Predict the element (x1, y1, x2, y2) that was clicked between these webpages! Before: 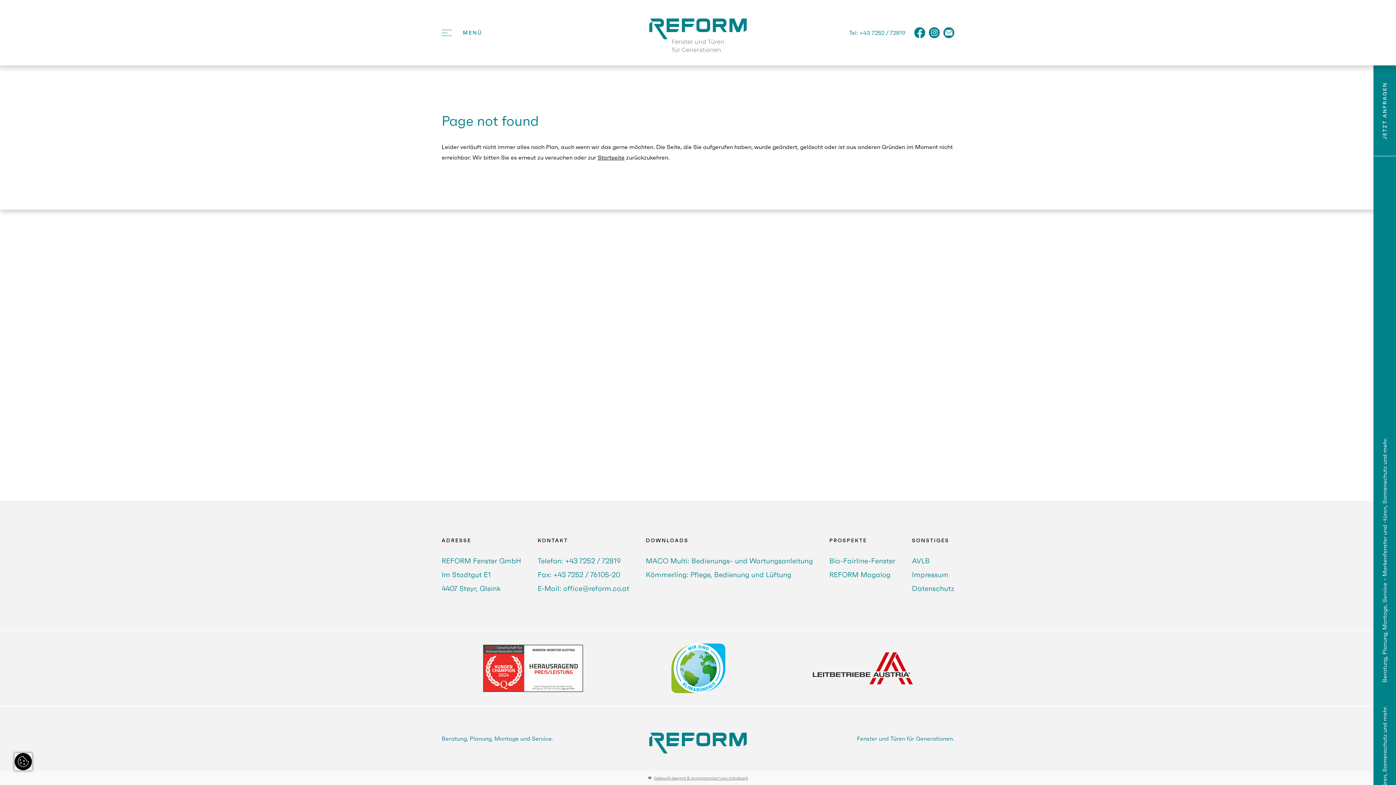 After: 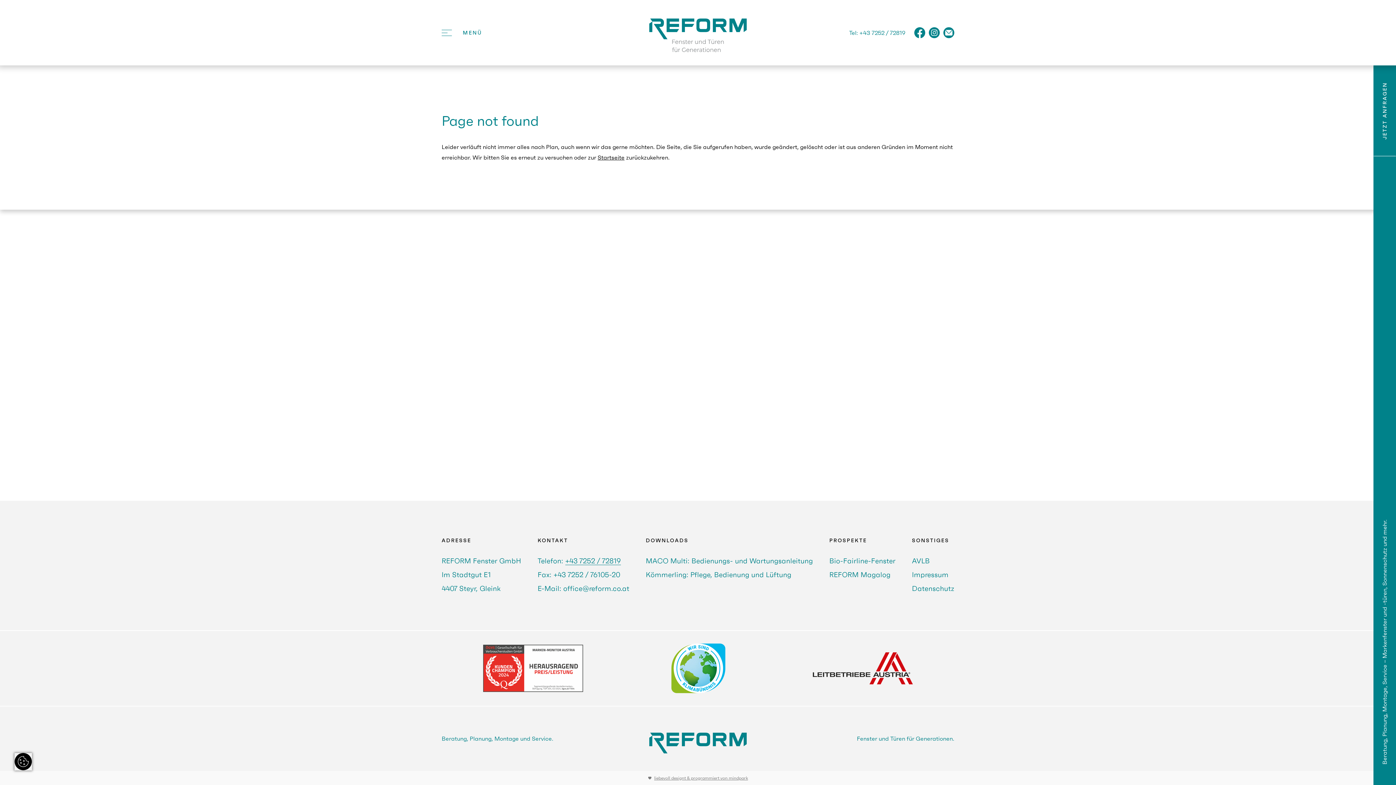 Action: label: +43 7252 / 72819 bbox: (565, 556, 620, 565)